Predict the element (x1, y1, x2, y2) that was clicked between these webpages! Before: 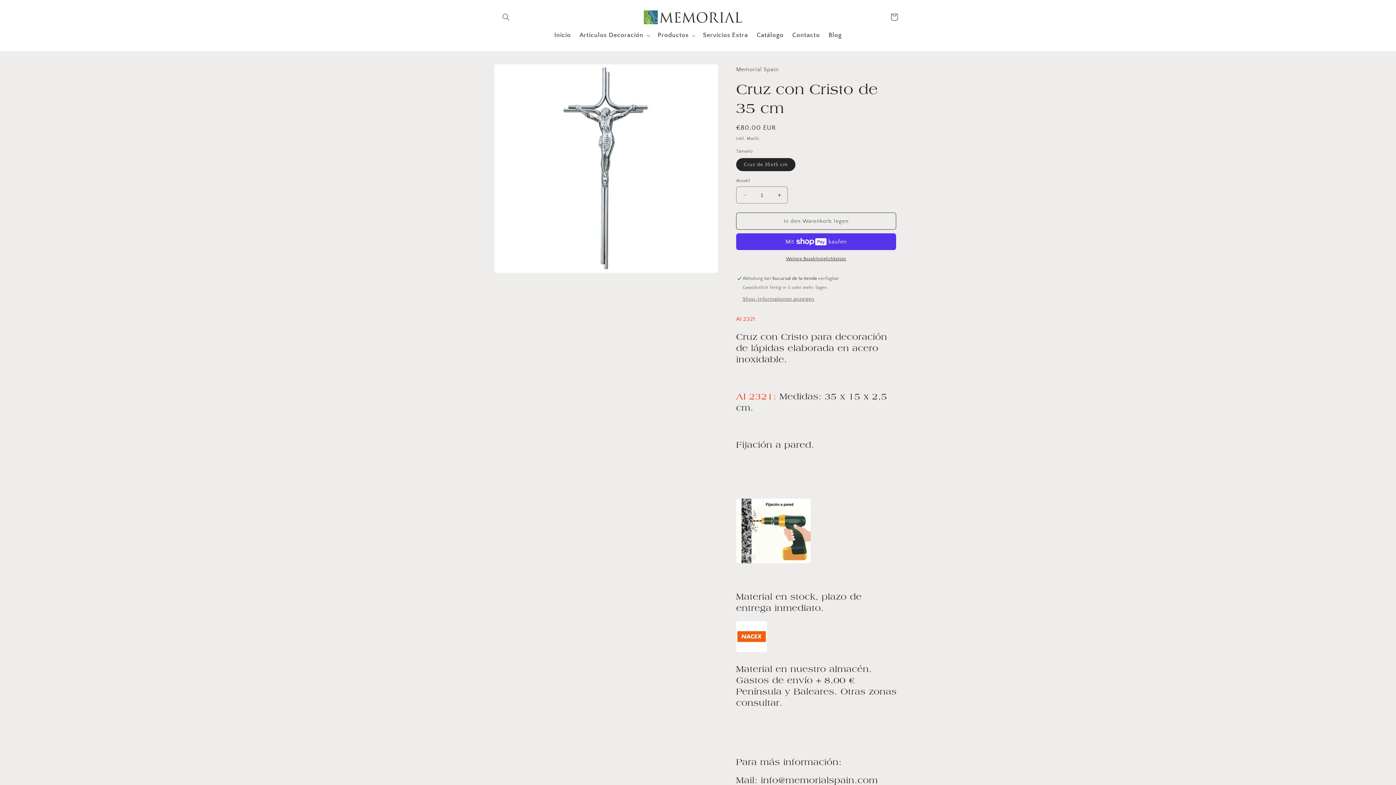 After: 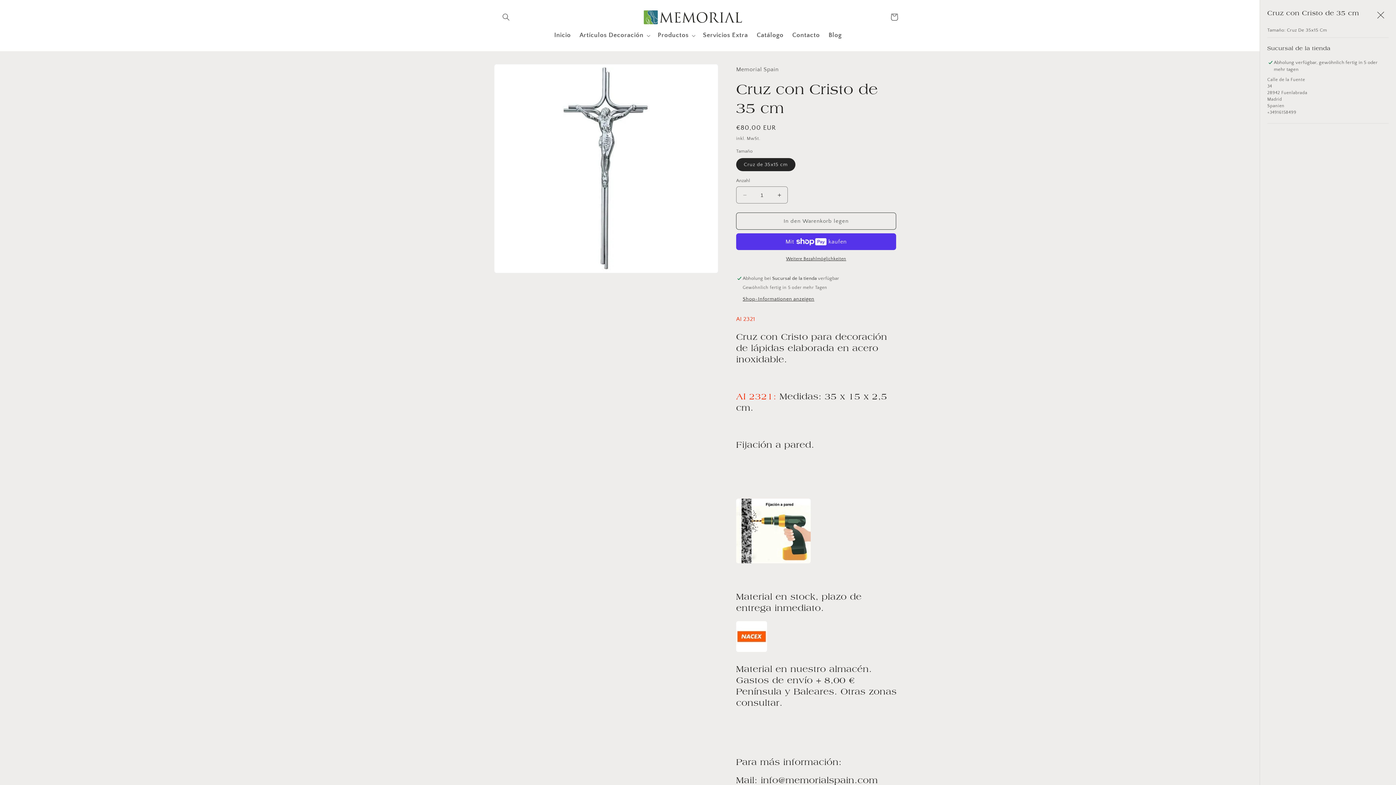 Action: bbox: (742, 296, 814, 303) label: Shop-Informationen anzeigen